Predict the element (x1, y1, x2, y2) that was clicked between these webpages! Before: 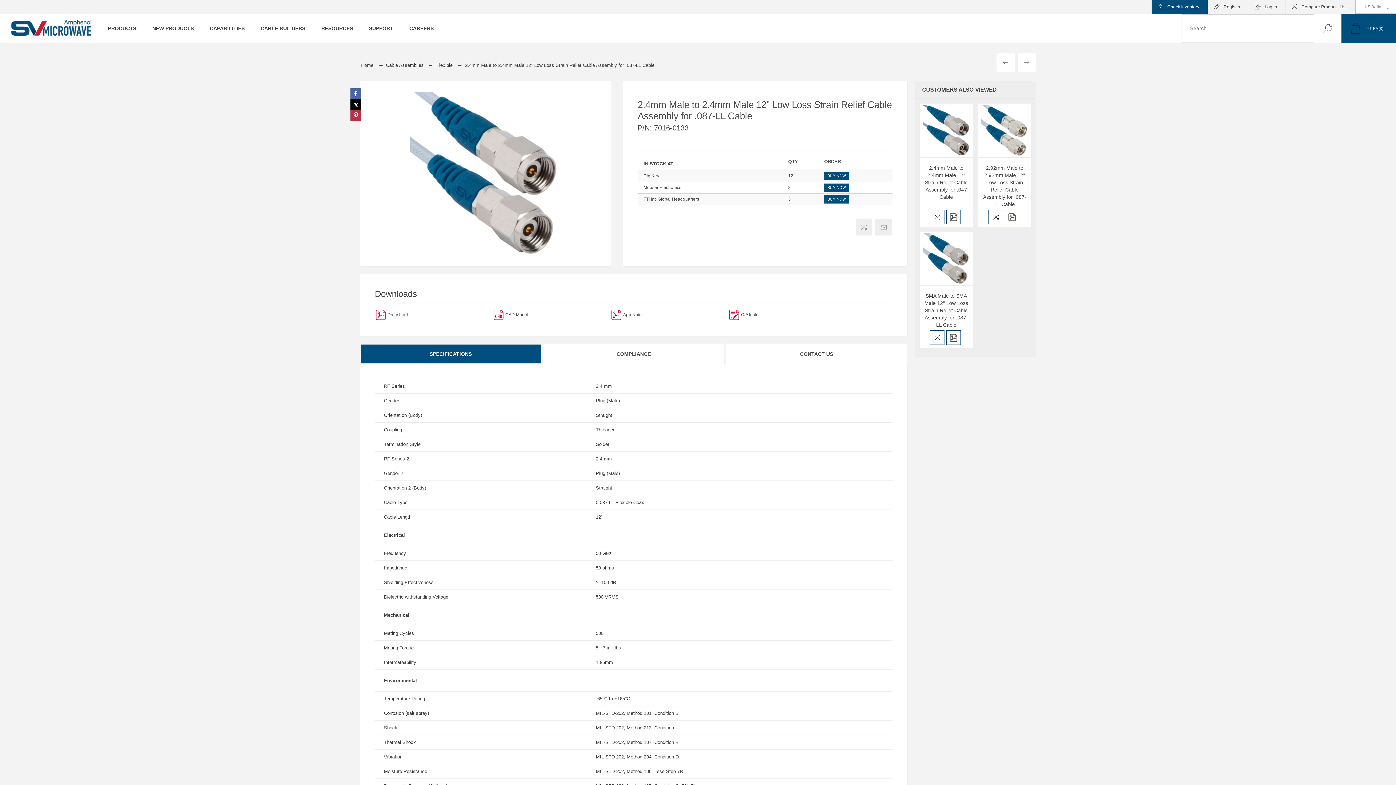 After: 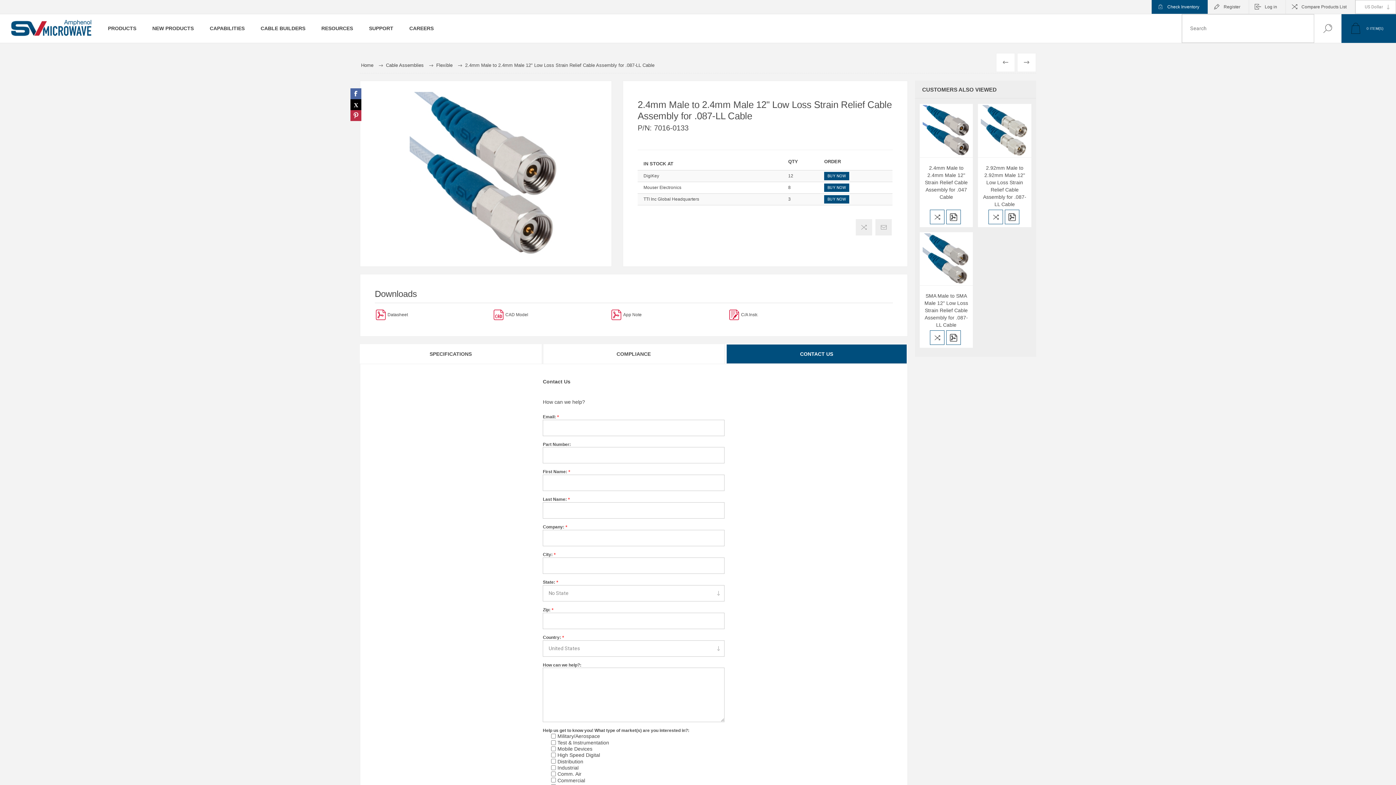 Action: label: CONTACT US bbox: (726, 344, 907, 364)